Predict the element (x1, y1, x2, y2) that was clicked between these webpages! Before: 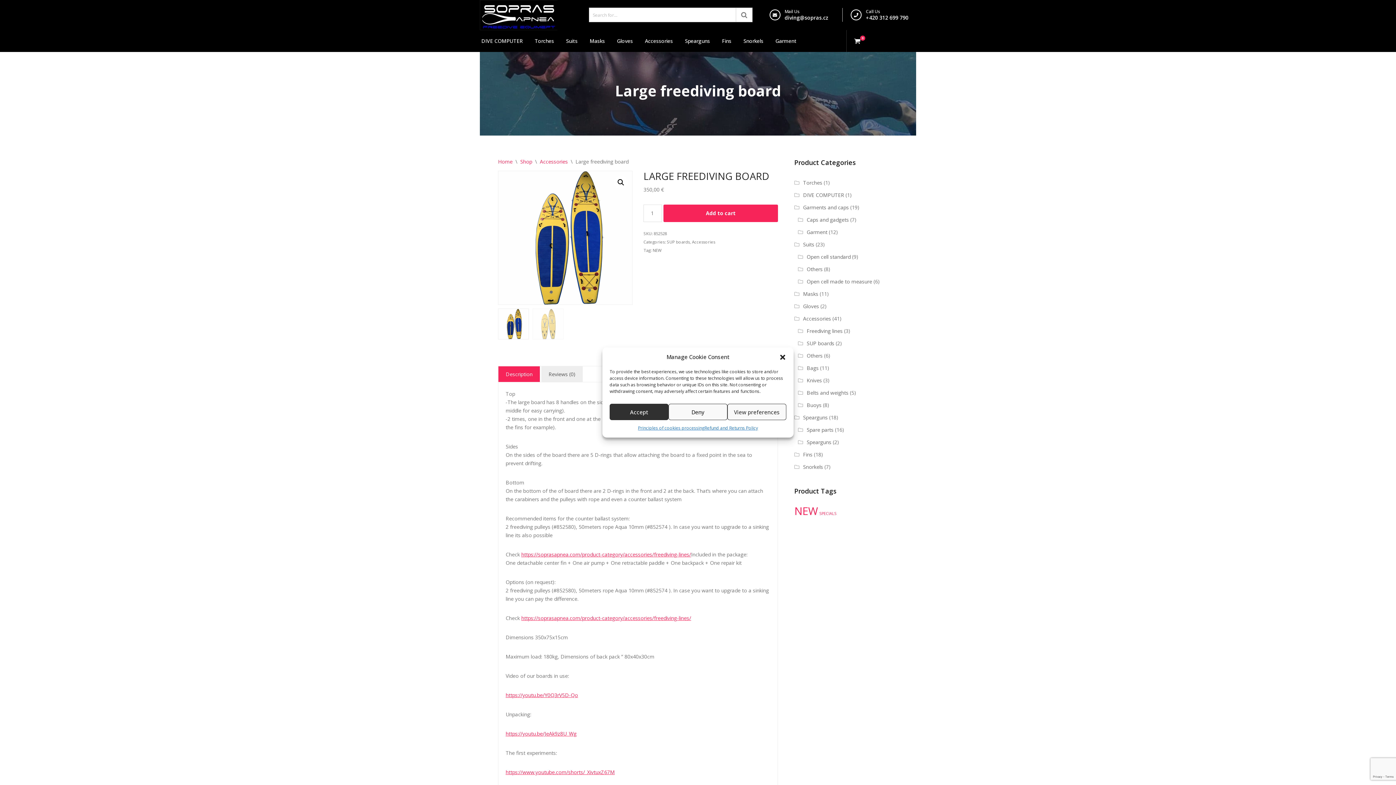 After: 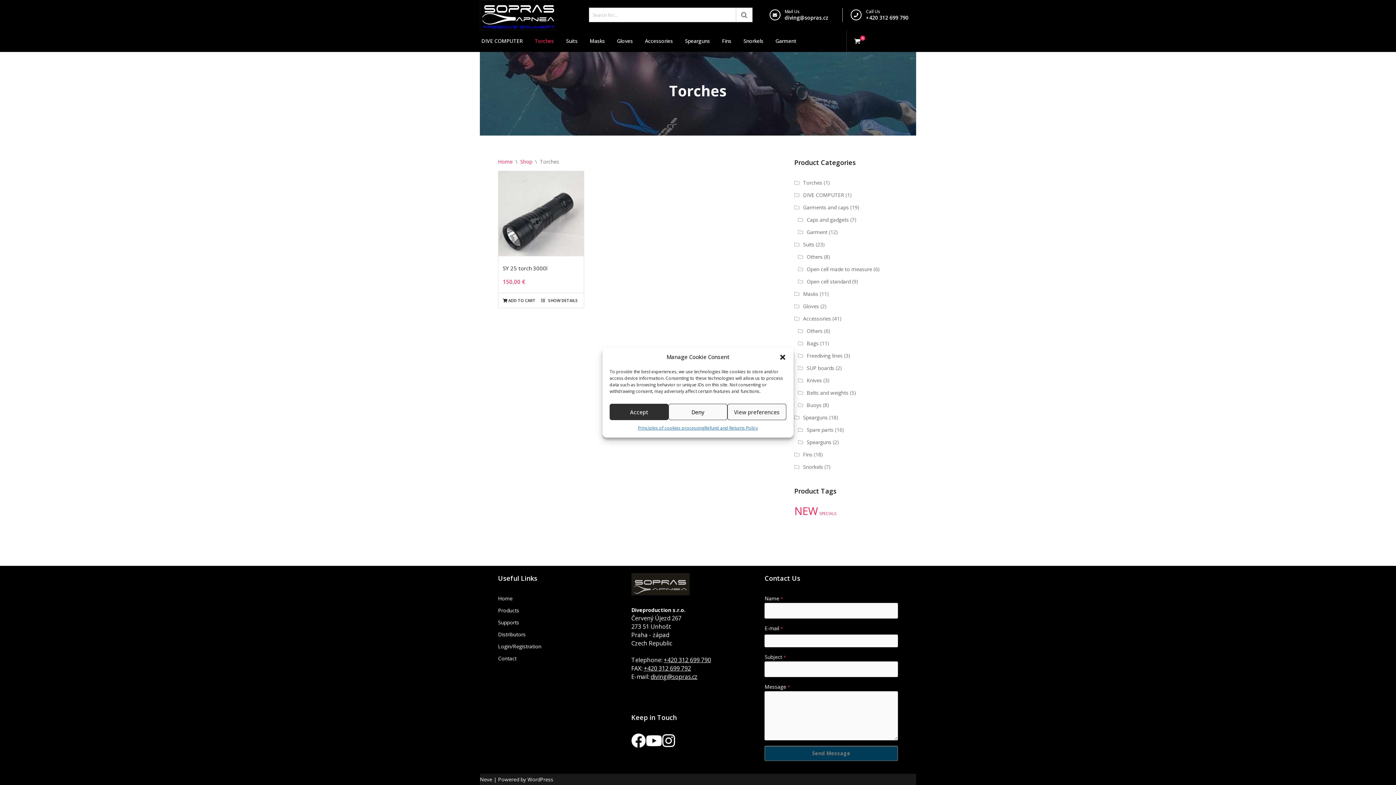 Action: label: Torches bbox: (534, 30, 554, 51)